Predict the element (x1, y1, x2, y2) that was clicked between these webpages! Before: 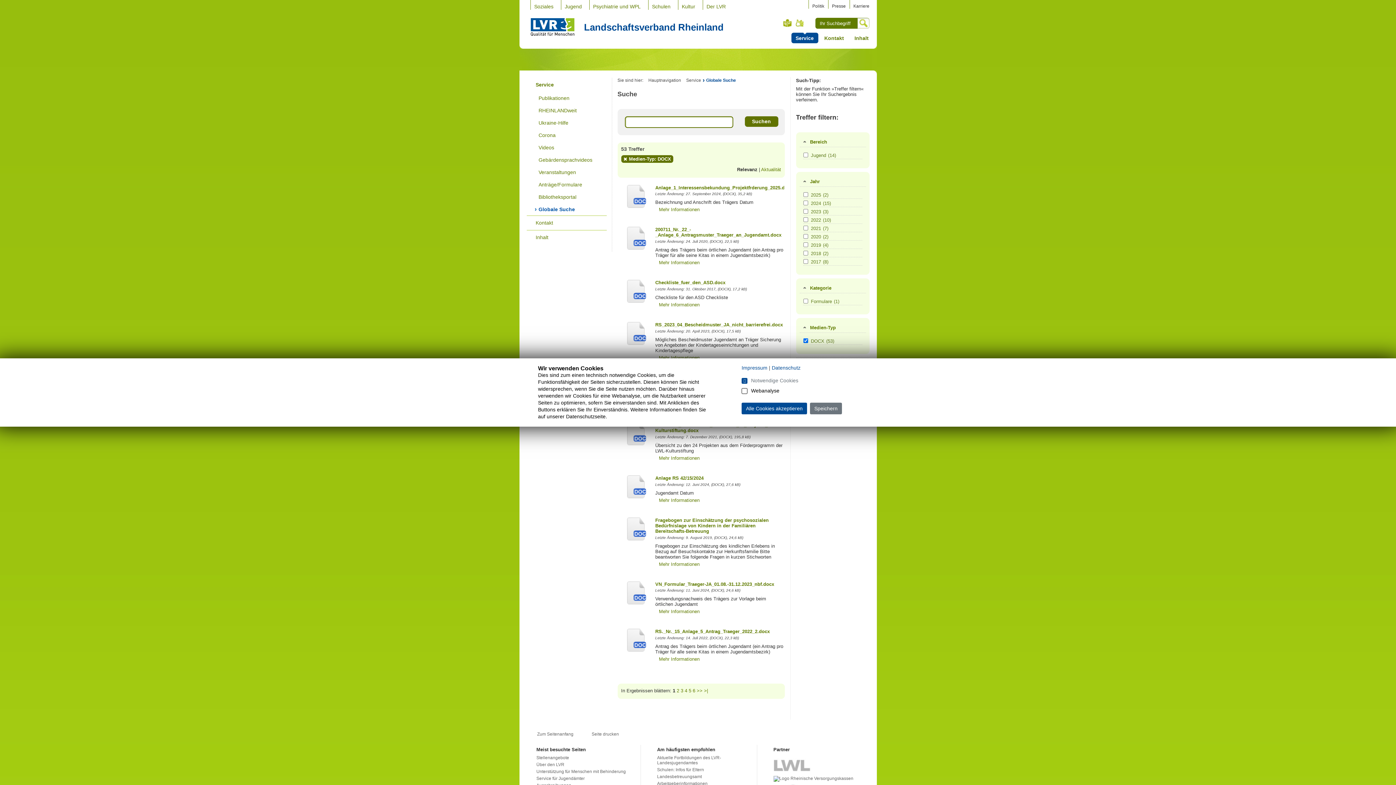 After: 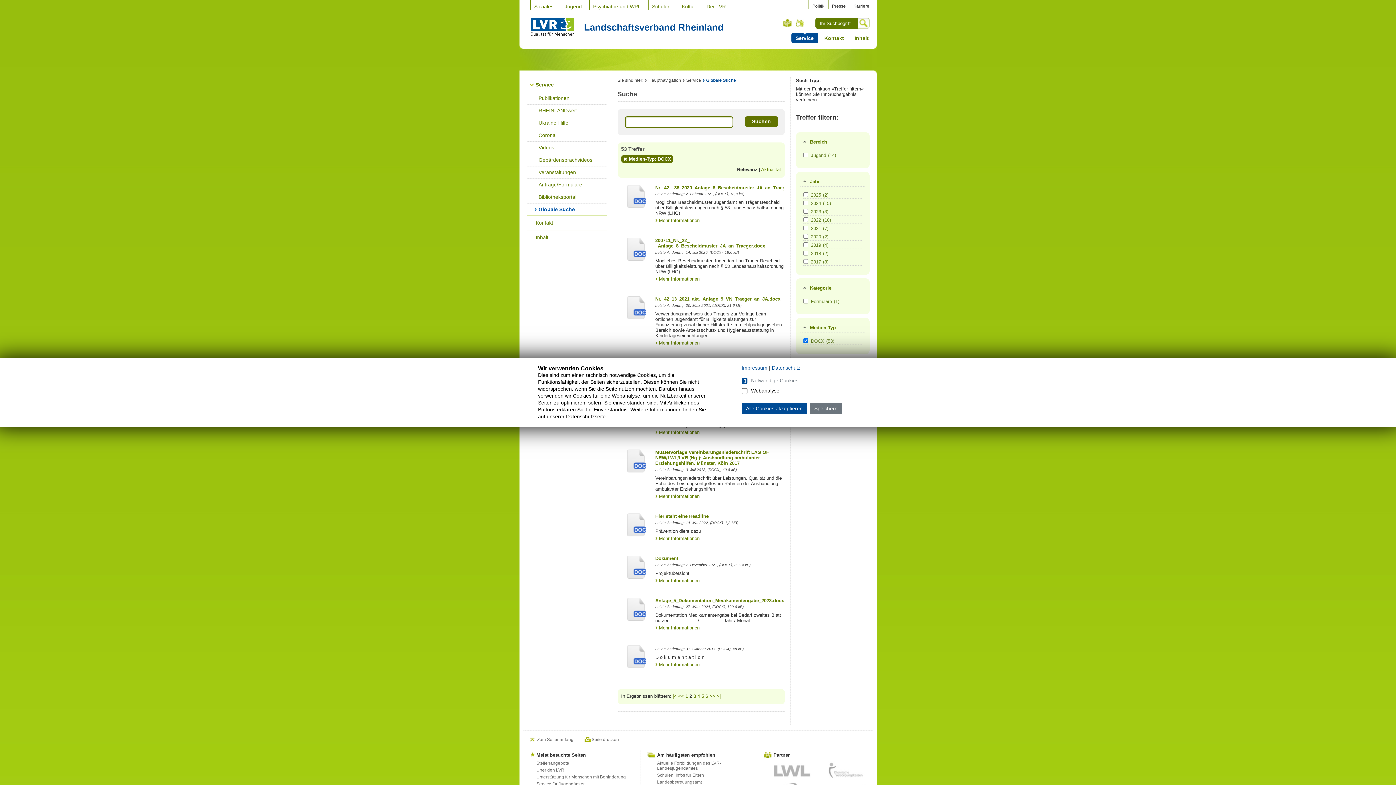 Action: bbox: (676, 688, 679, 693) label: 2